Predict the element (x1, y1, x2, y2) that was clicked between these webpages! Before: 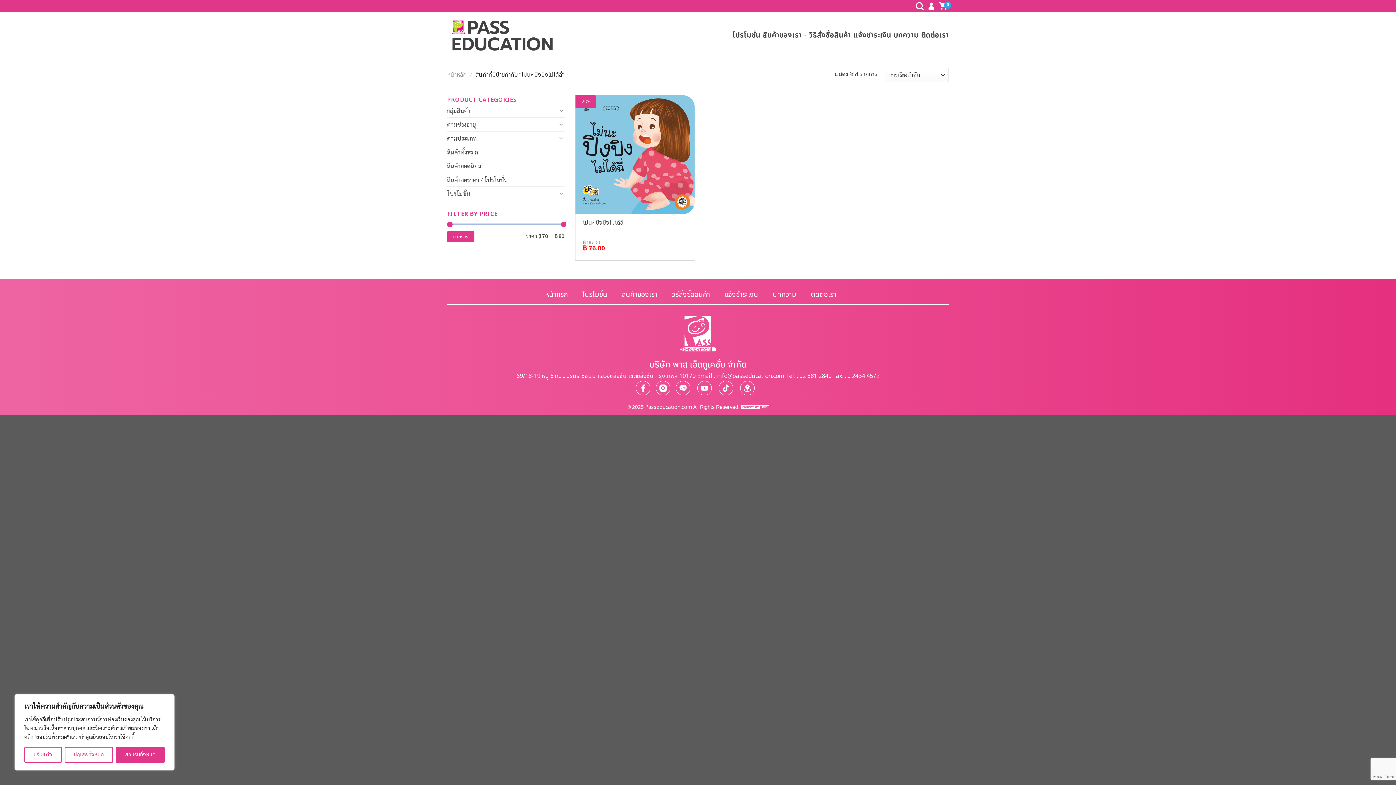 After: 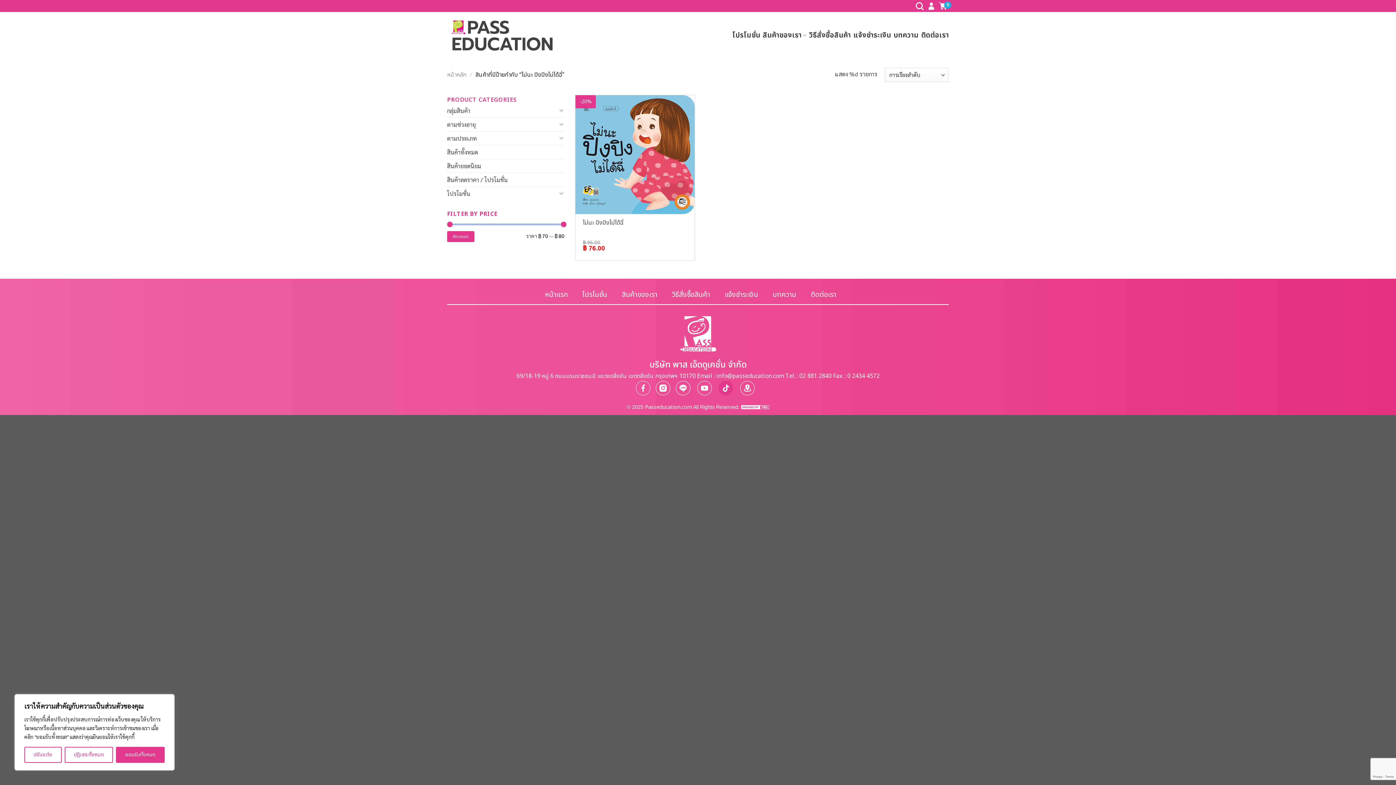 Action: bbox: (718, 381, 733, 395)